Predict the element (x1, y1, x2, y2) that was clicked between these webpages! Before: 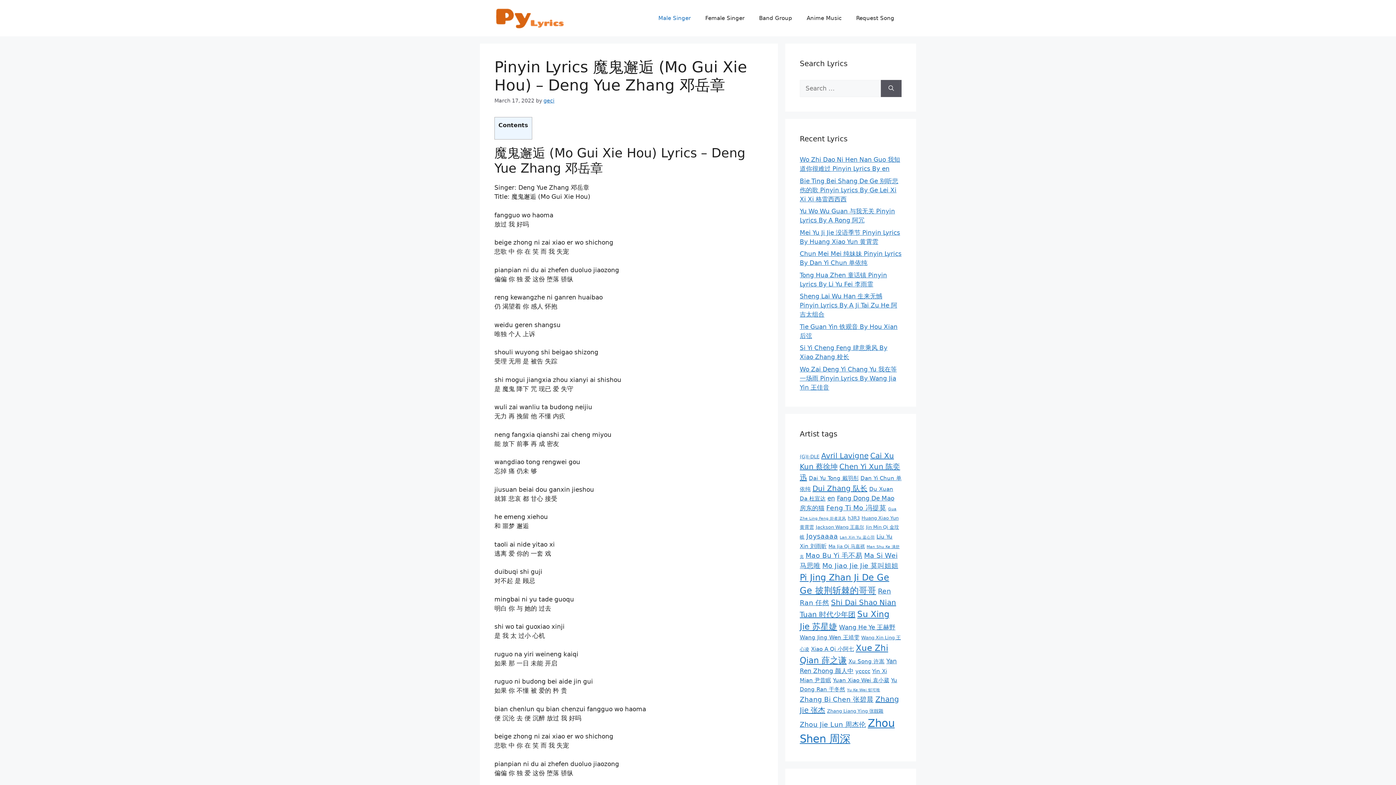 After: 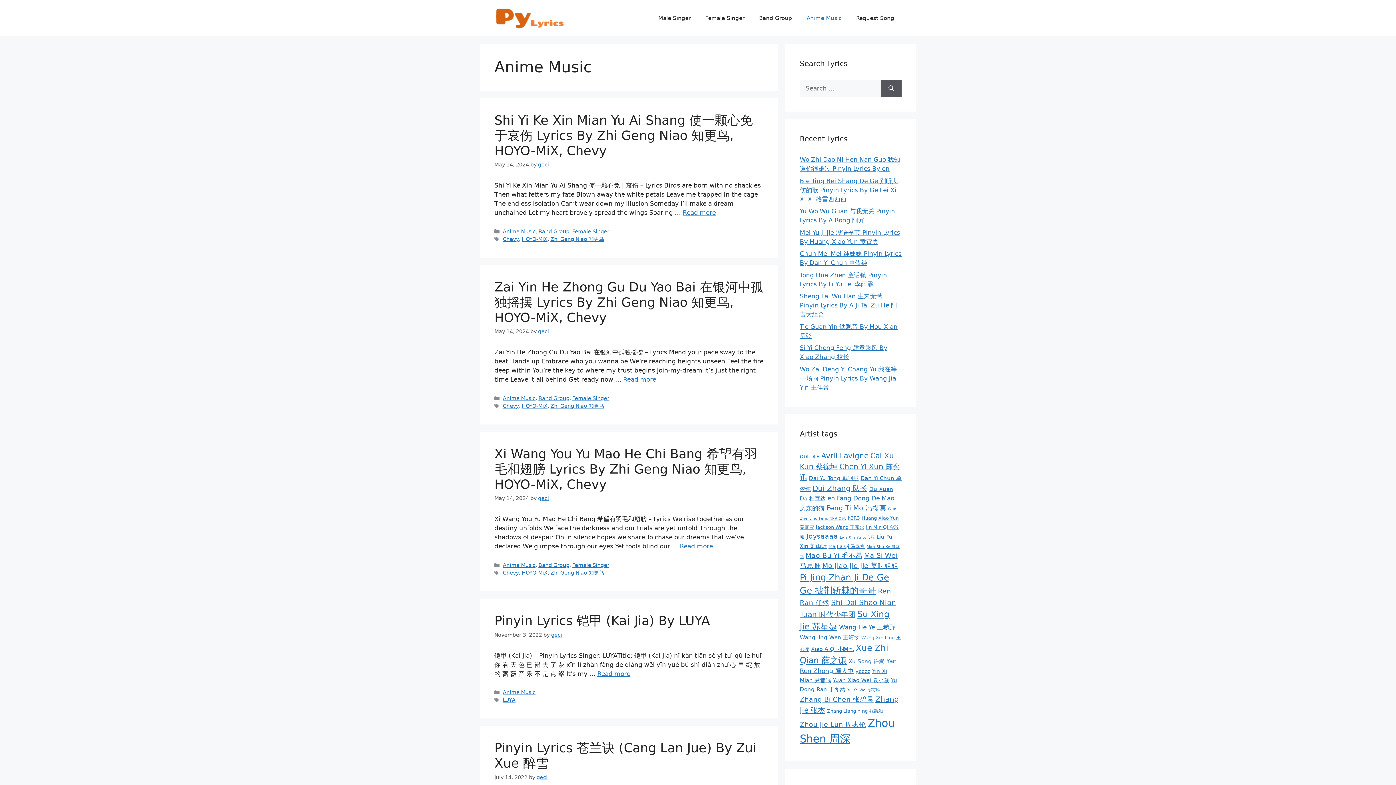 Action: label: Anime Music bbox: (799, 7, 849, 29)